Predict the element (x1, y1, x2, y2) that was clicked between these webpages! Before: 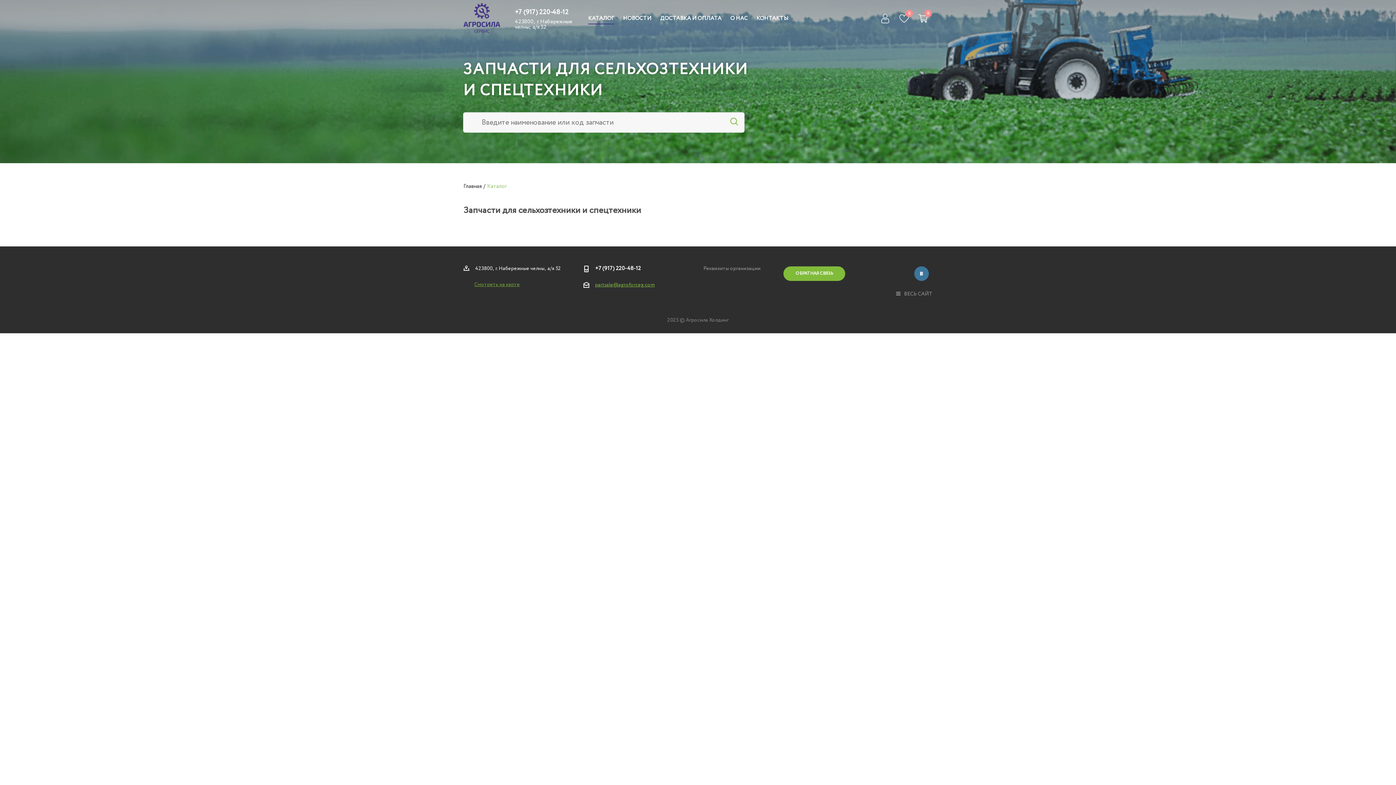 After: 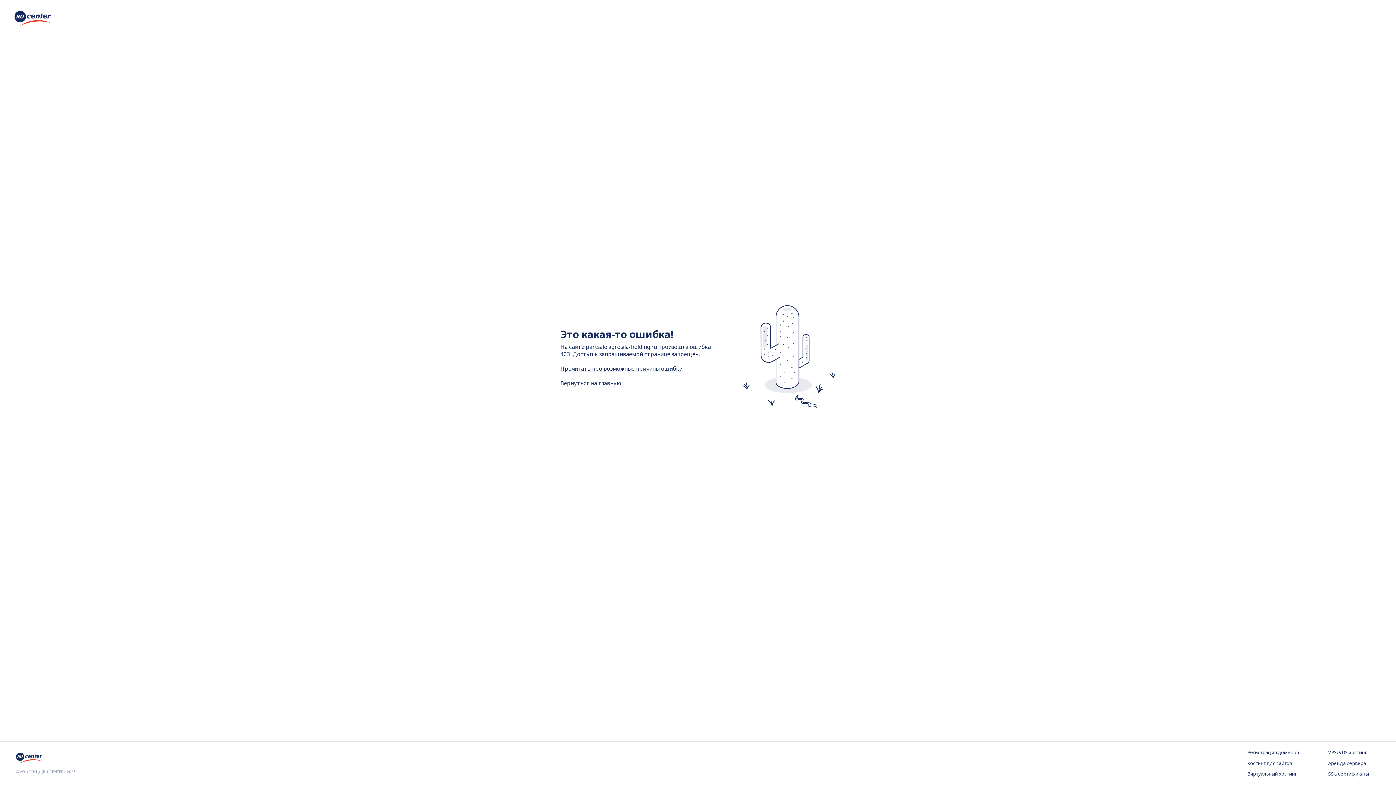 Action: bbox: (896, 290, 932, 298) label: ВЕСЬ САЙТ